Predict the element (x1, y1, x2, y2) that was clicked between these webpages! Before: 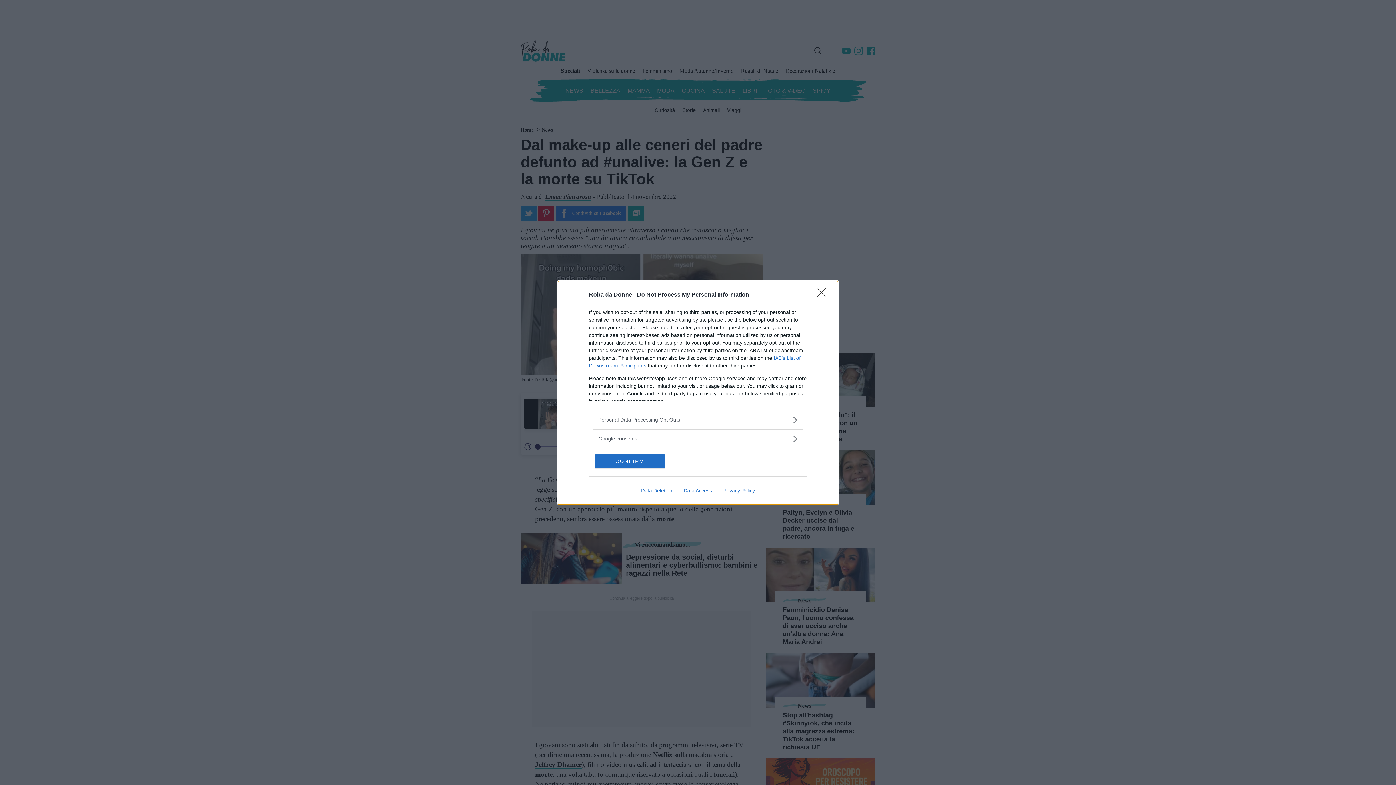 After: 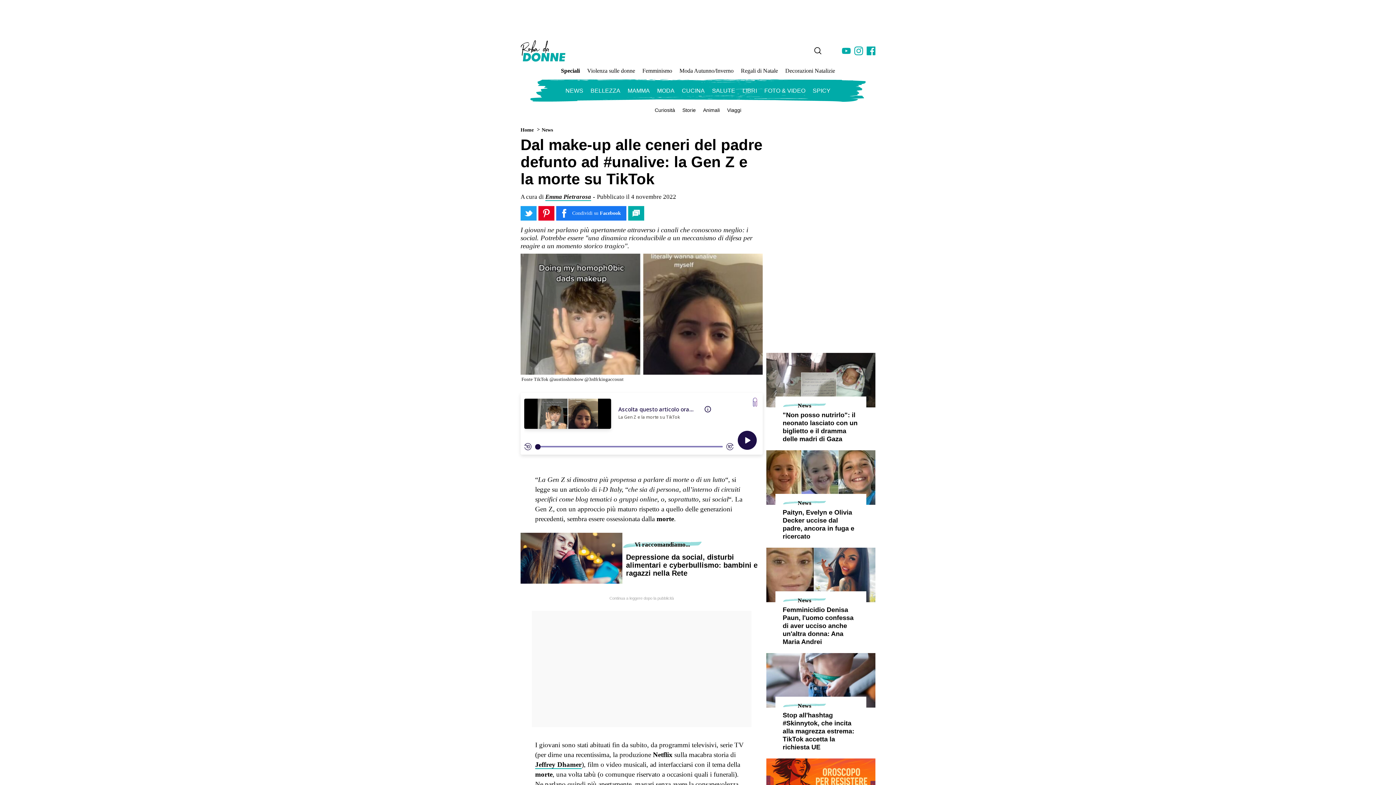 Action: label: CONFIRM bbox: (595, 454, 664, 468)